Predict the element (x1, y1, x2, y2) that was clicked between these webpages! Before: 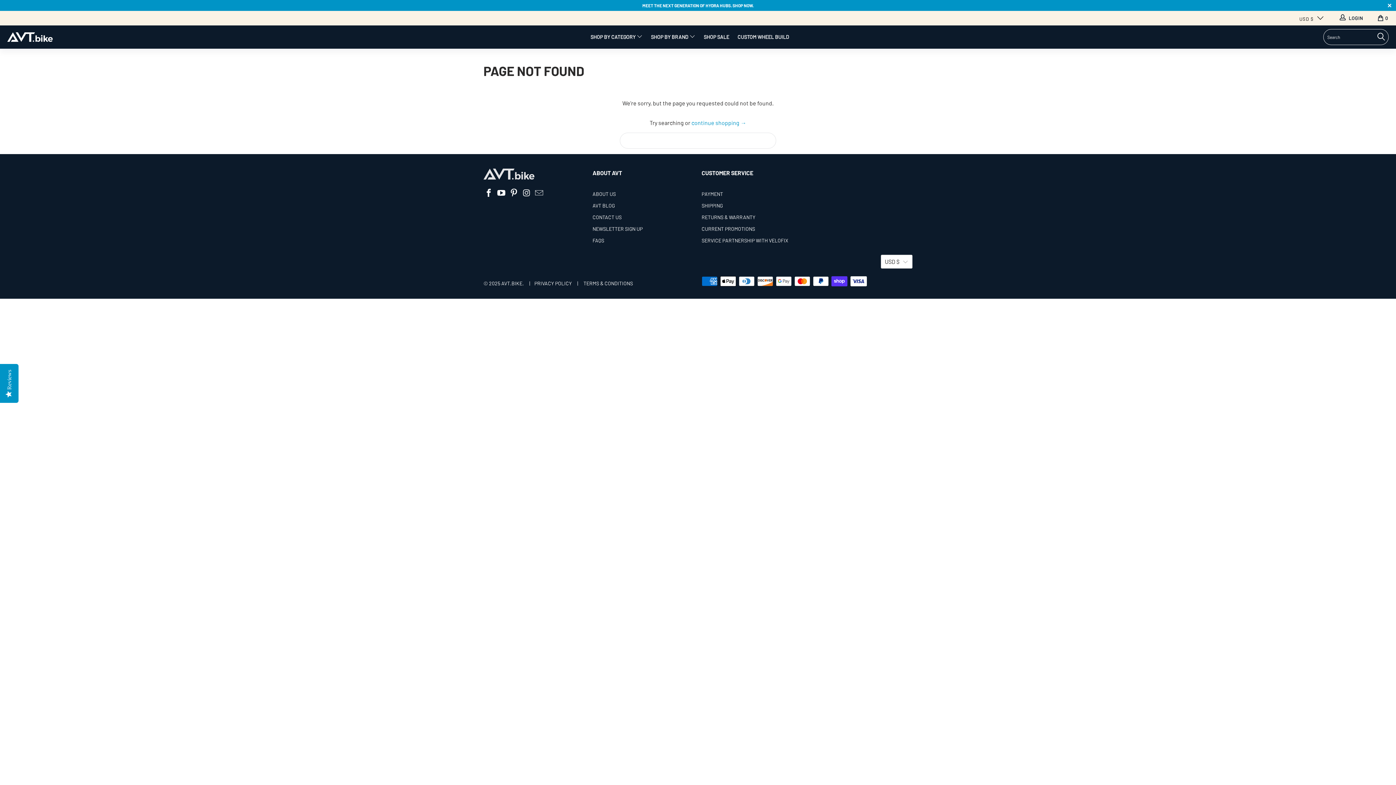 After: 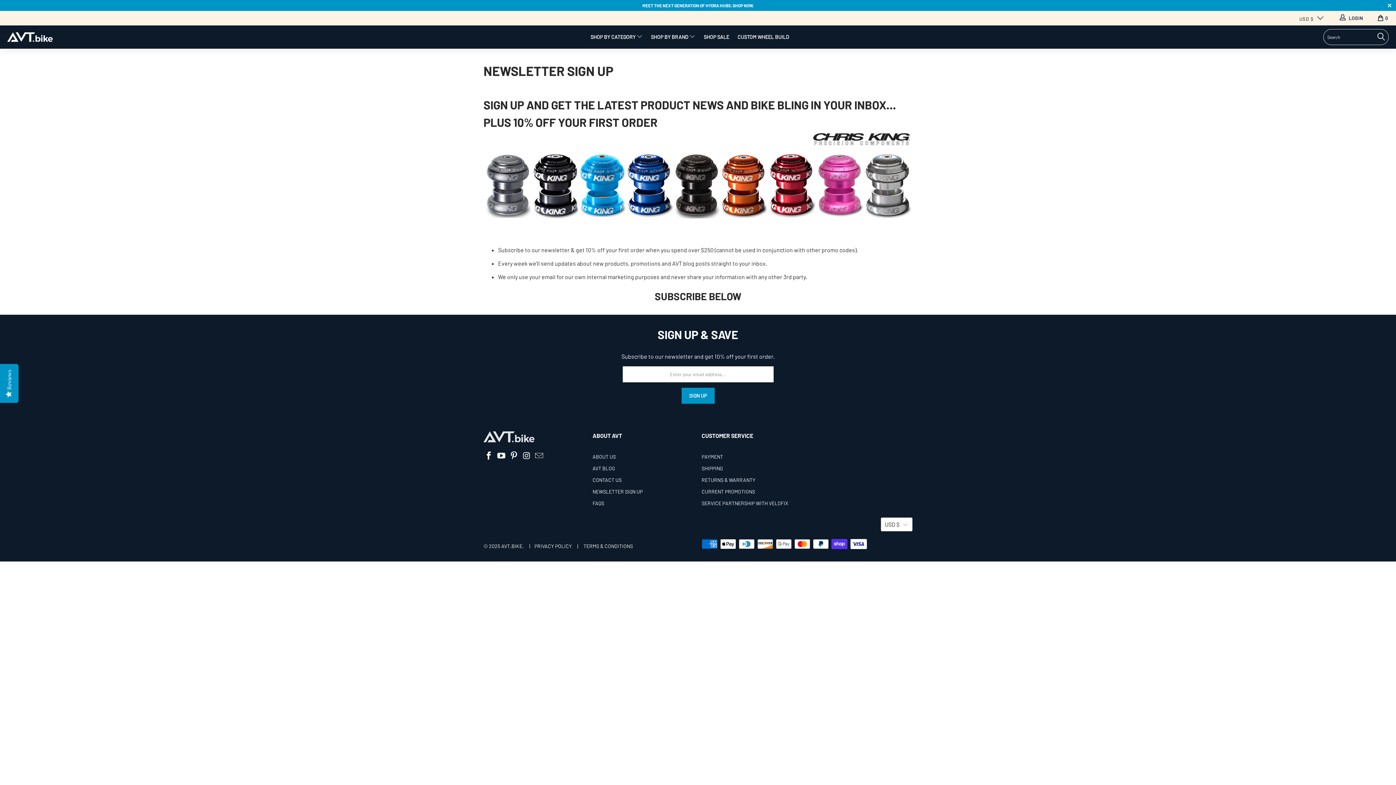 Action: label: NEWSLETTER SIGN UP bbox: (592, 225, 642, 232)